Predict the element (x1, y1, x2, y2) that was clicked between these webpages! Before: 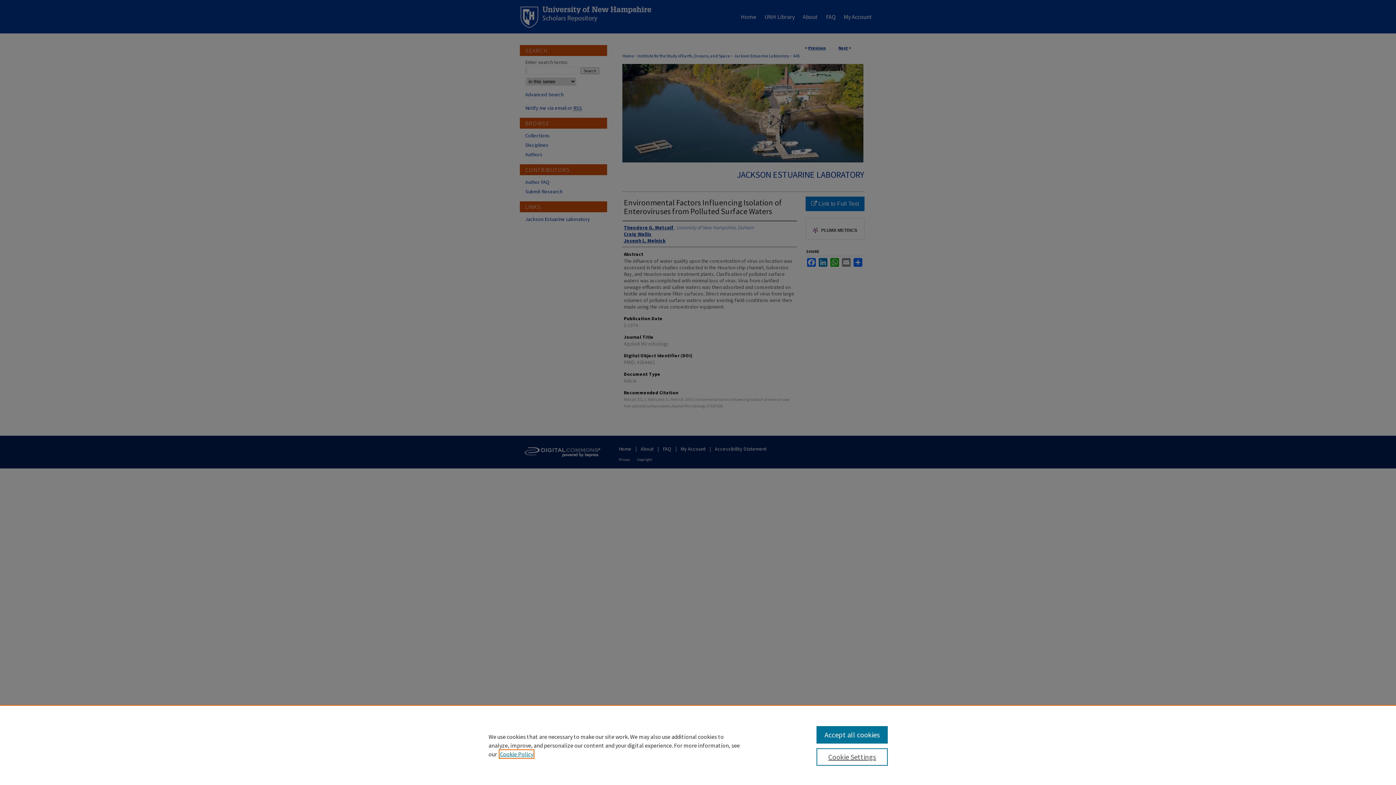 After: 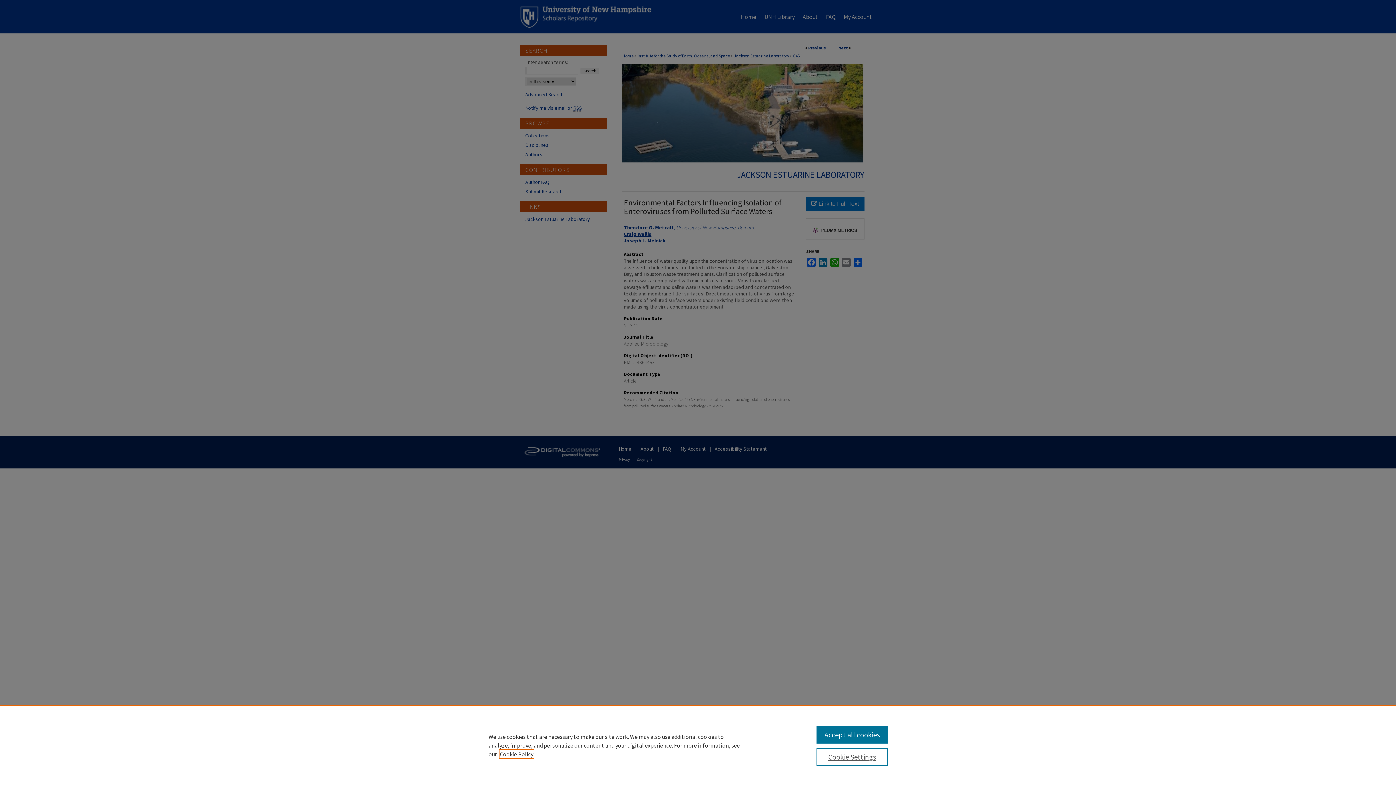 Action: label: , opens in a new tab bbox: (500, 750, 533, 758)